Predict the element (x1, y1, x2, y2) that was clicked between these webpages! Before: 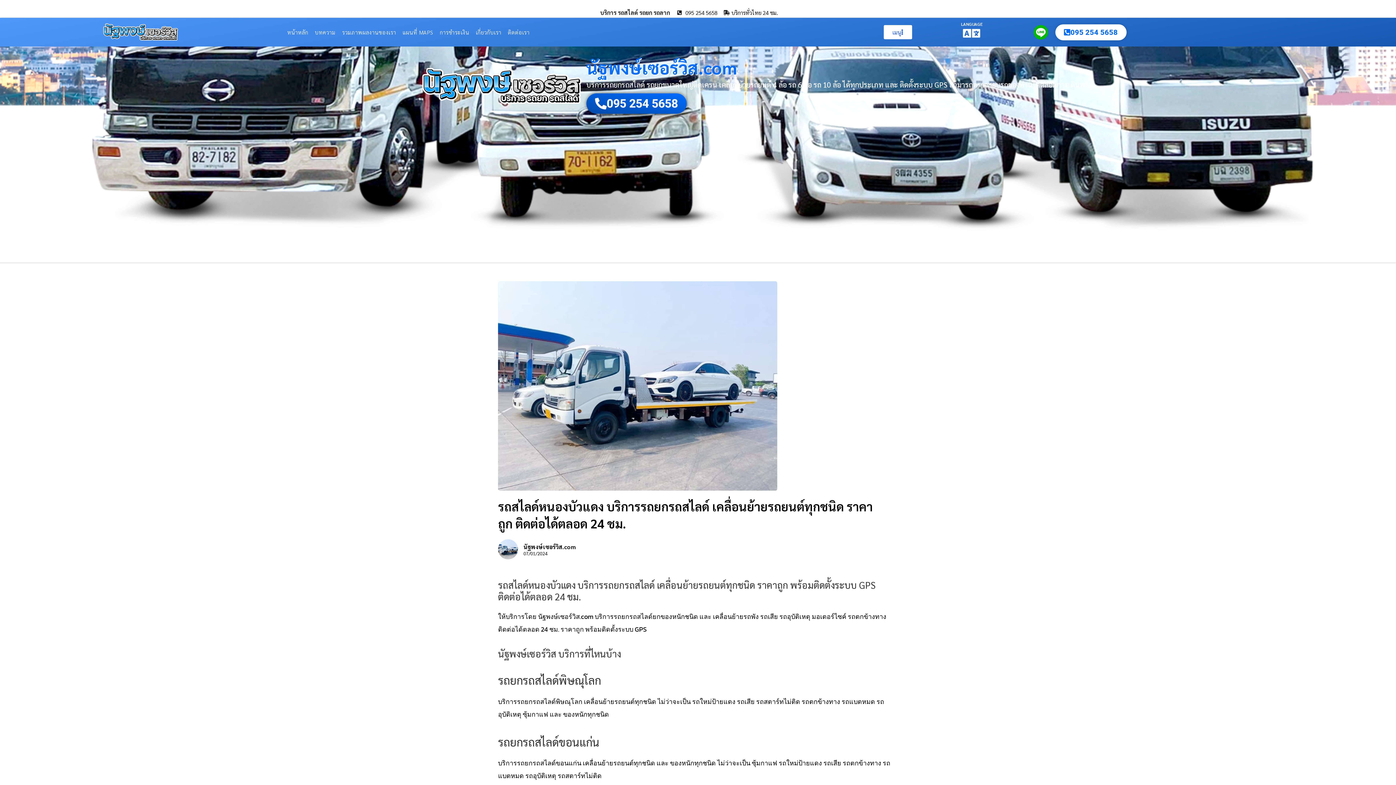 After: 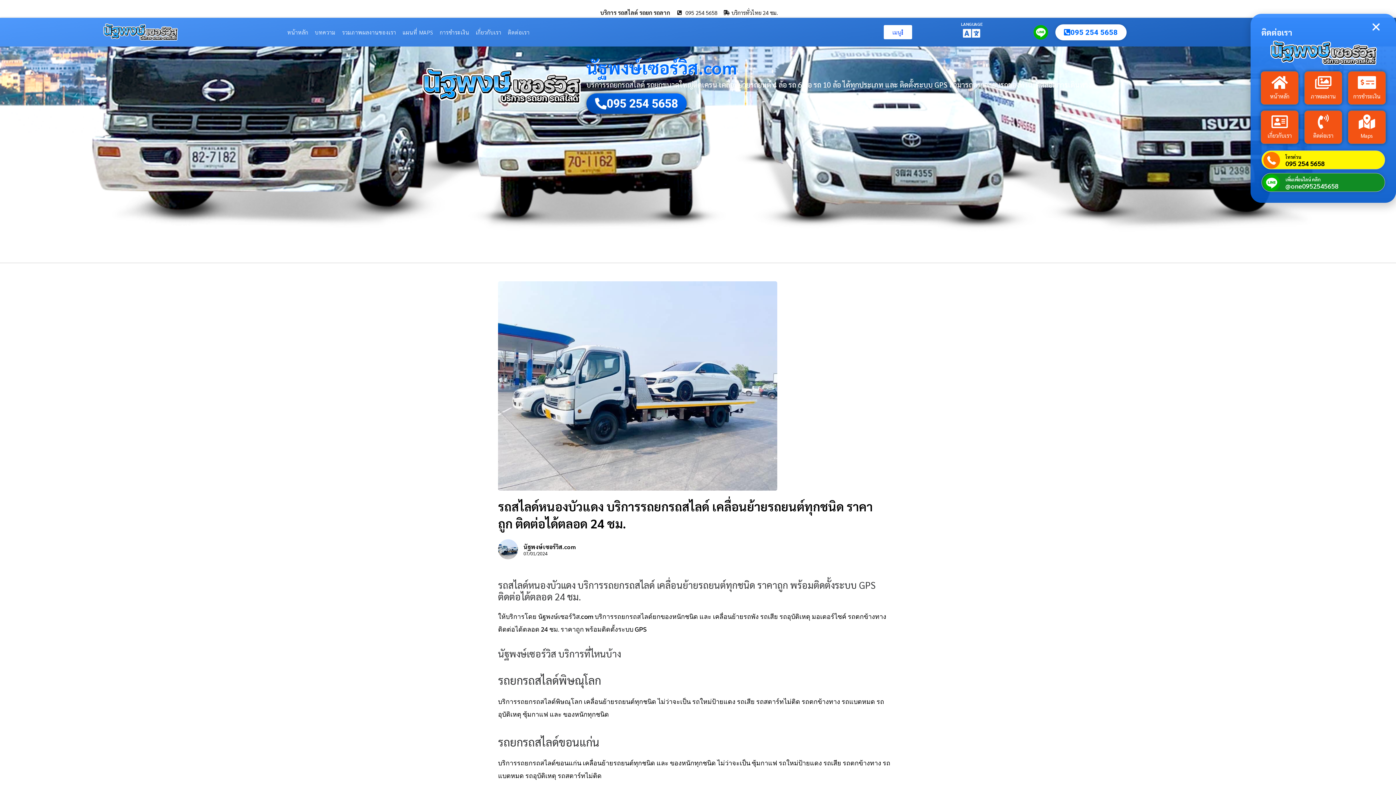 Action: bbox: (586, 93, 686, 113) label: 095 254 5658